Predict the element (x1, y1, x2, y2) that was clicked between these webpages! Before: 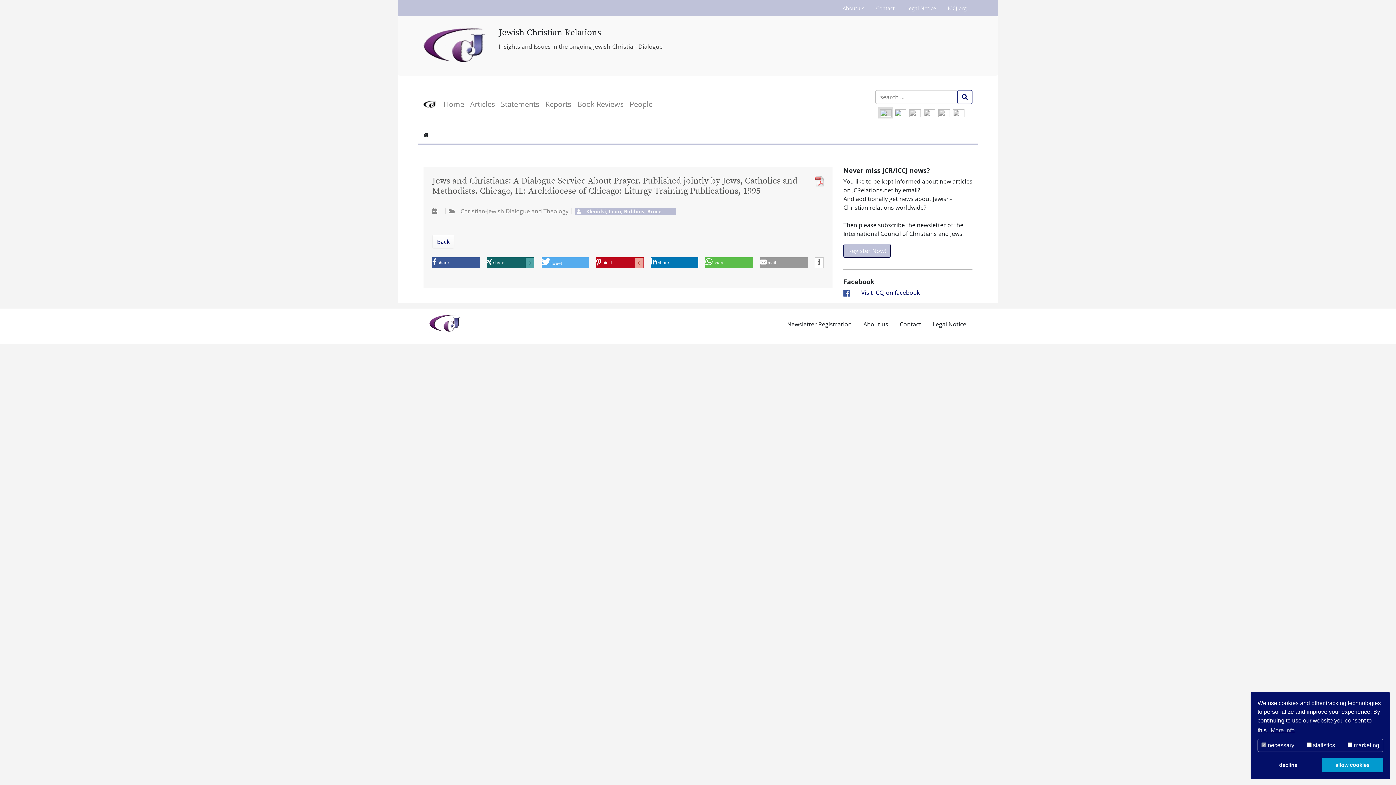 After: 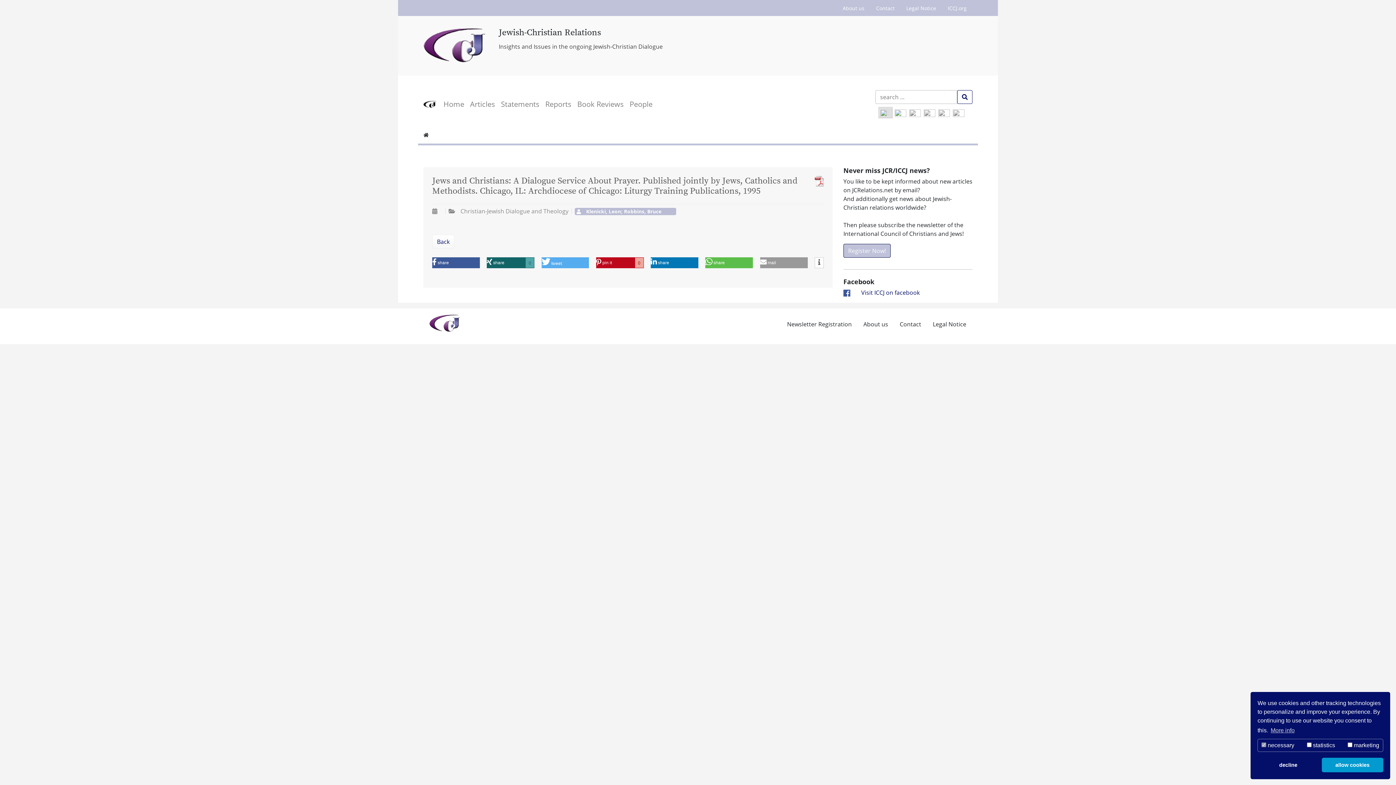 Action: bbox: (878, 106, 893, 118)